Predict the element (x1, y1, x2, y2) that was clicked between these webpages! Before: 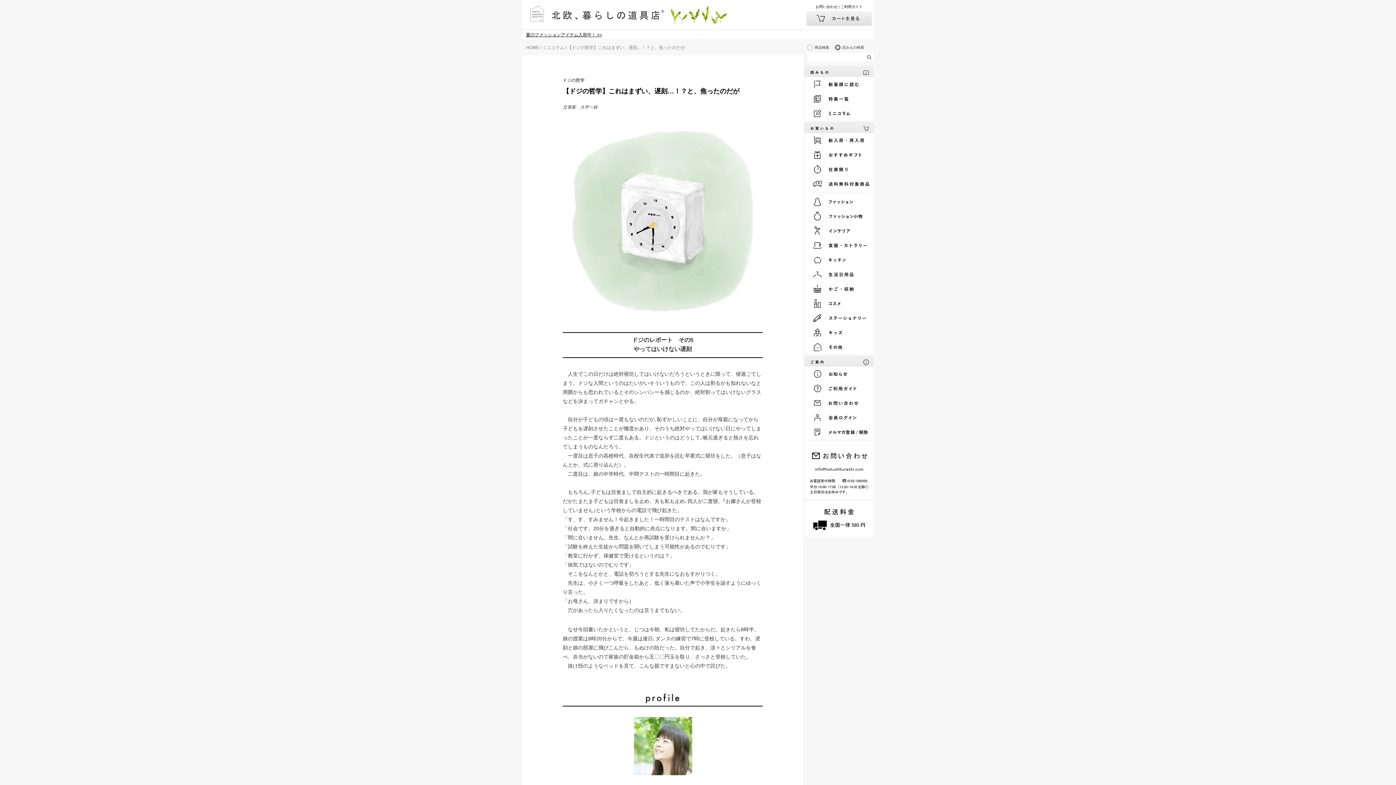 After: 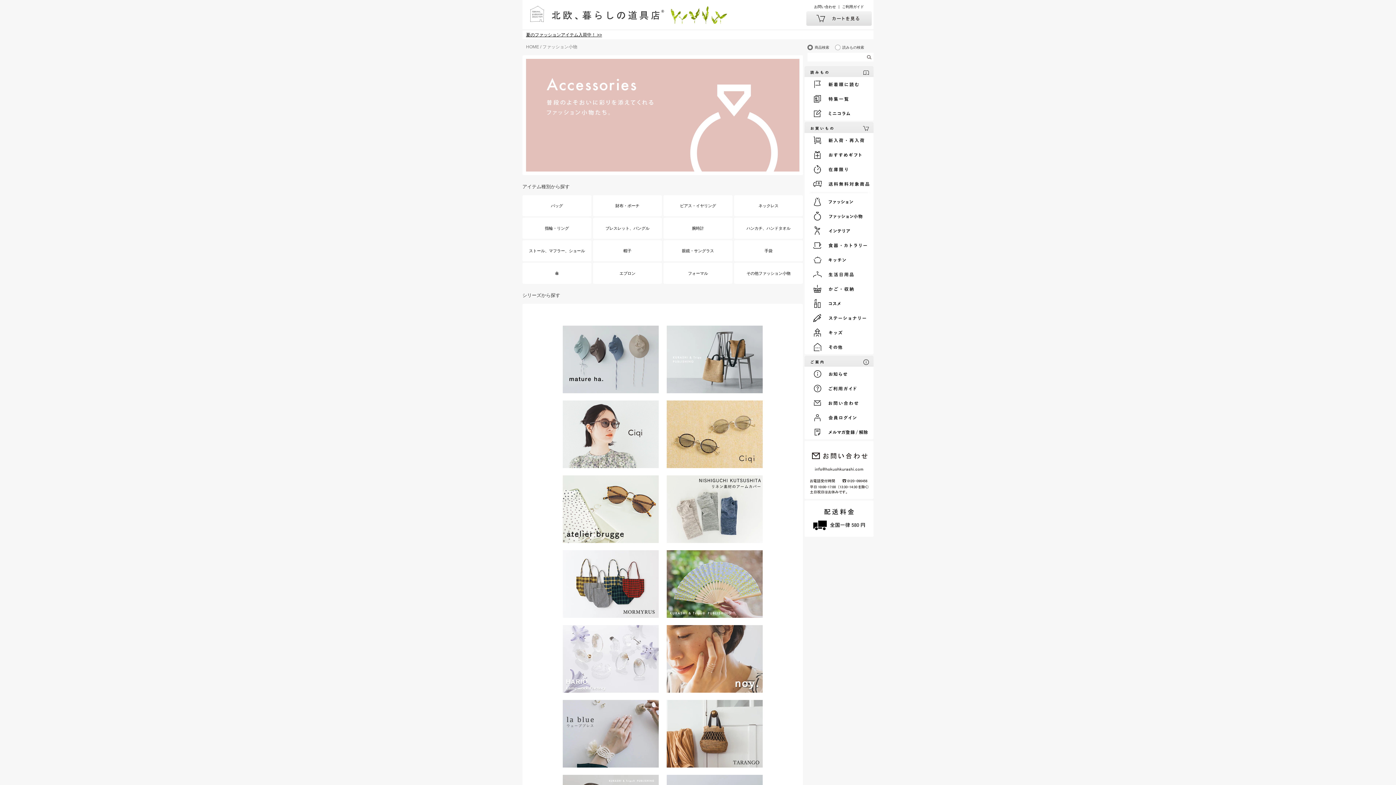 Action: bbox: (806, 209, 873, 223)